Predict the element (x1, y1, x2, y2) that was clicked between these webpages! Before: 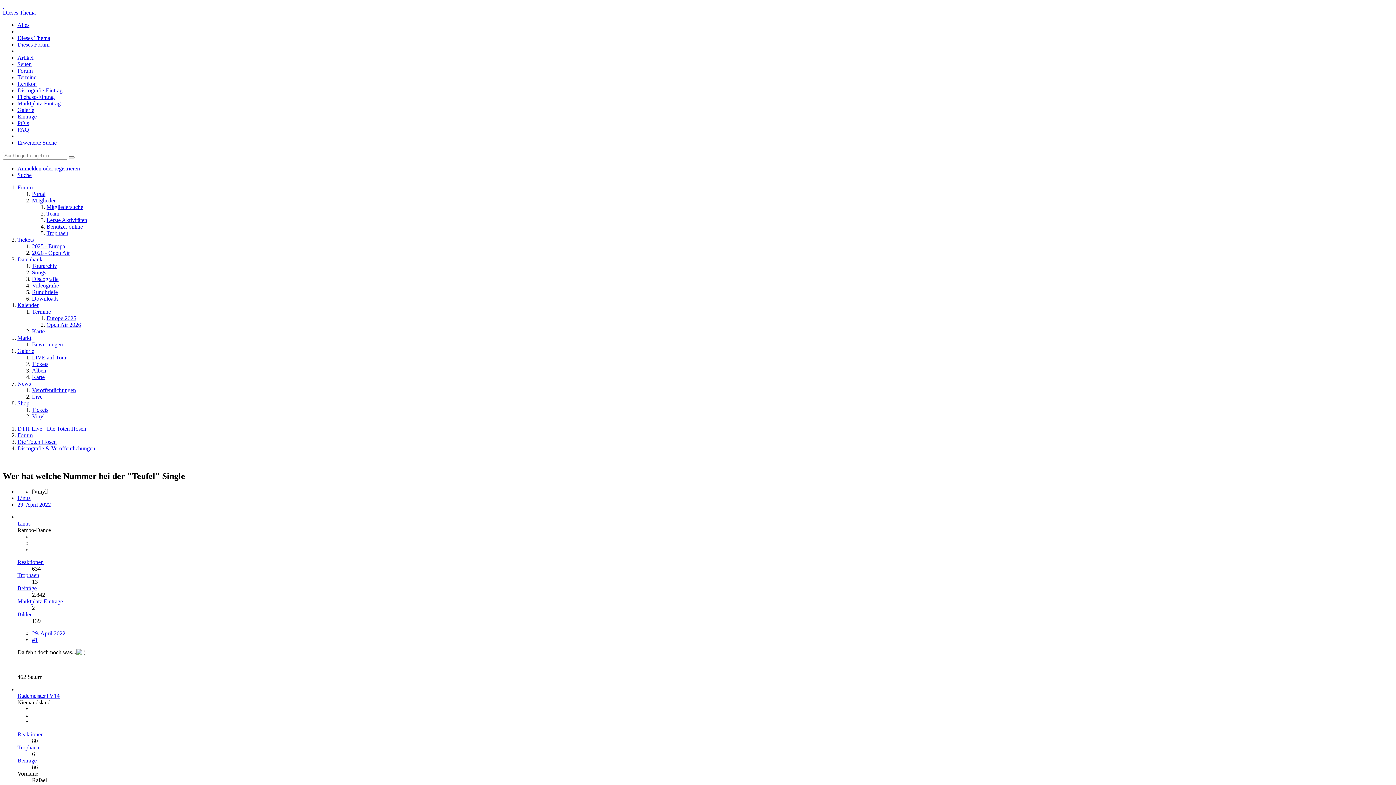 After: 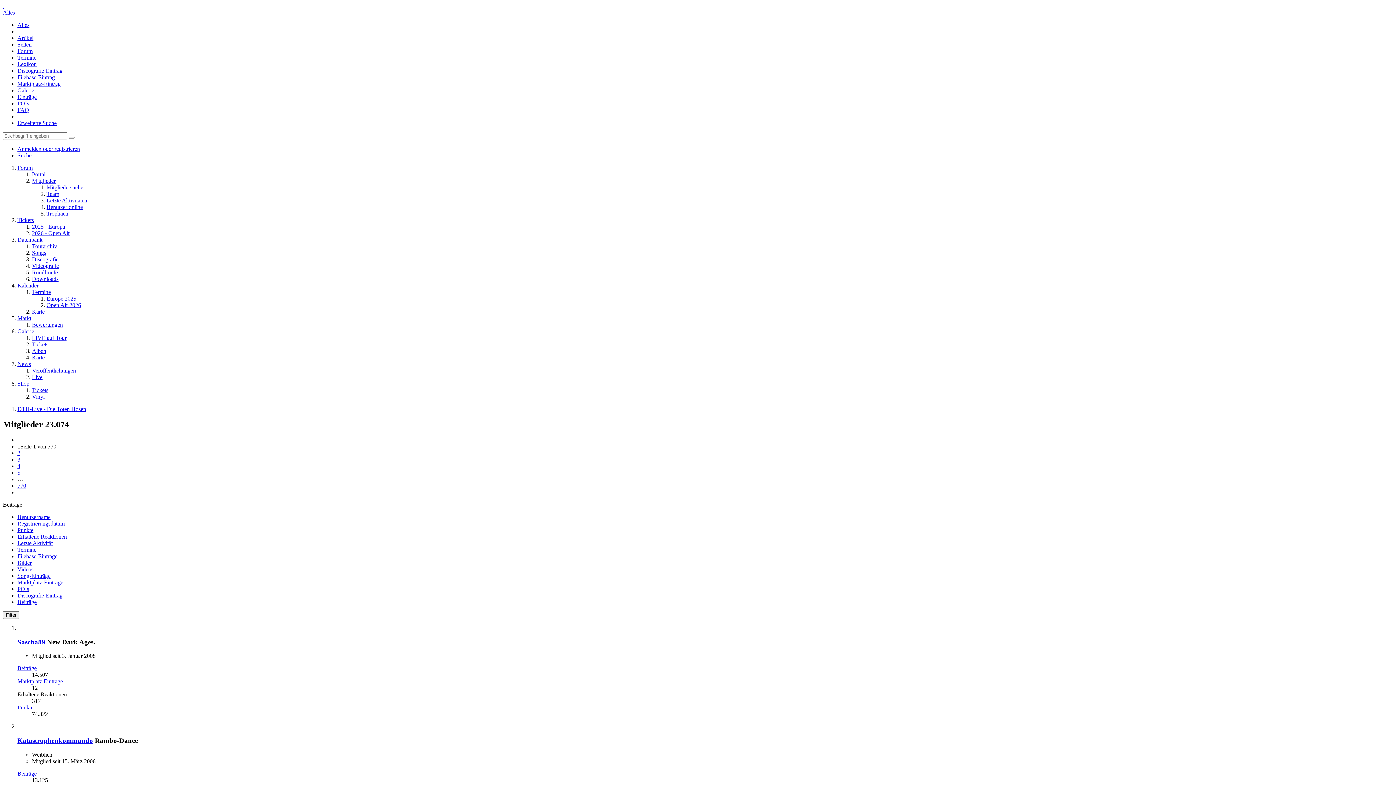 Action: label: Mitglieder bbox: (32, 197, 55, 203)